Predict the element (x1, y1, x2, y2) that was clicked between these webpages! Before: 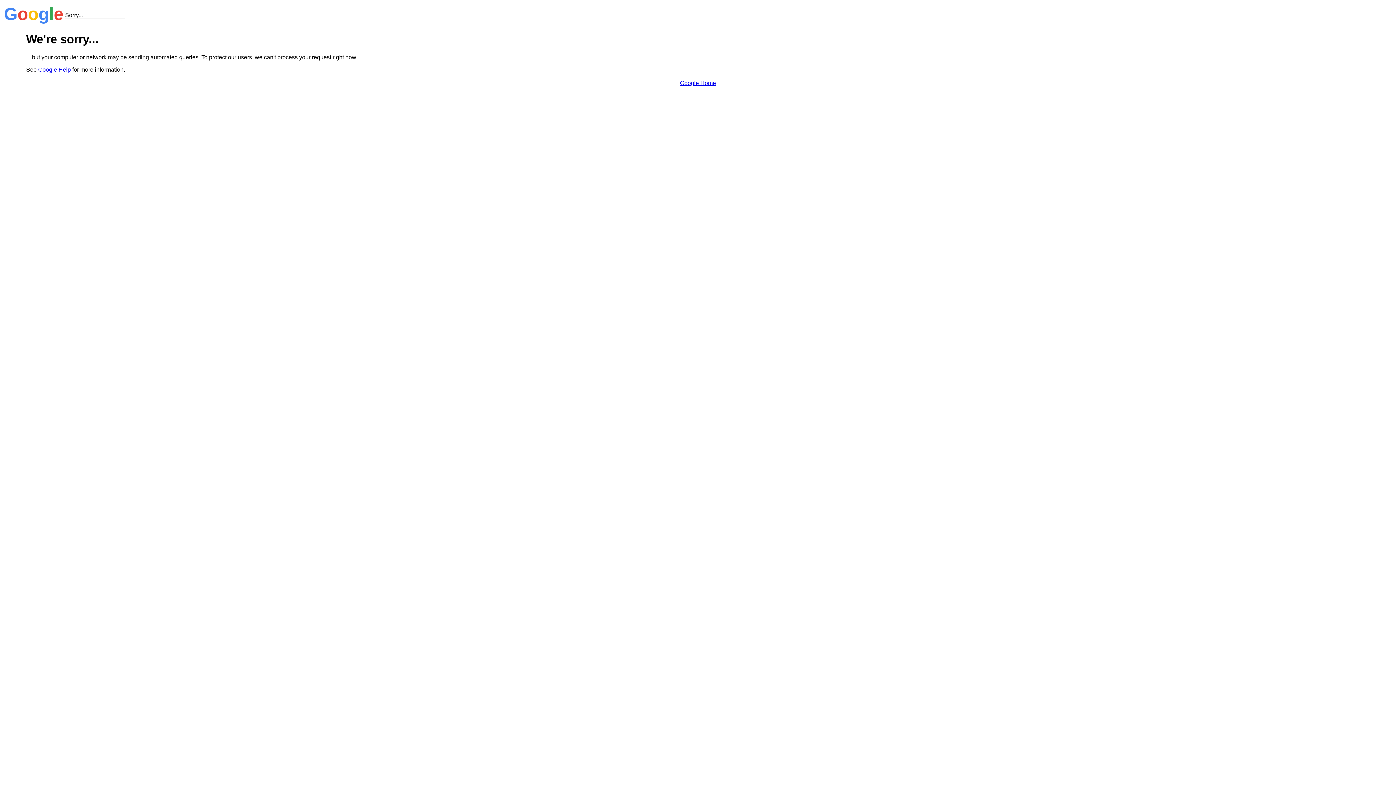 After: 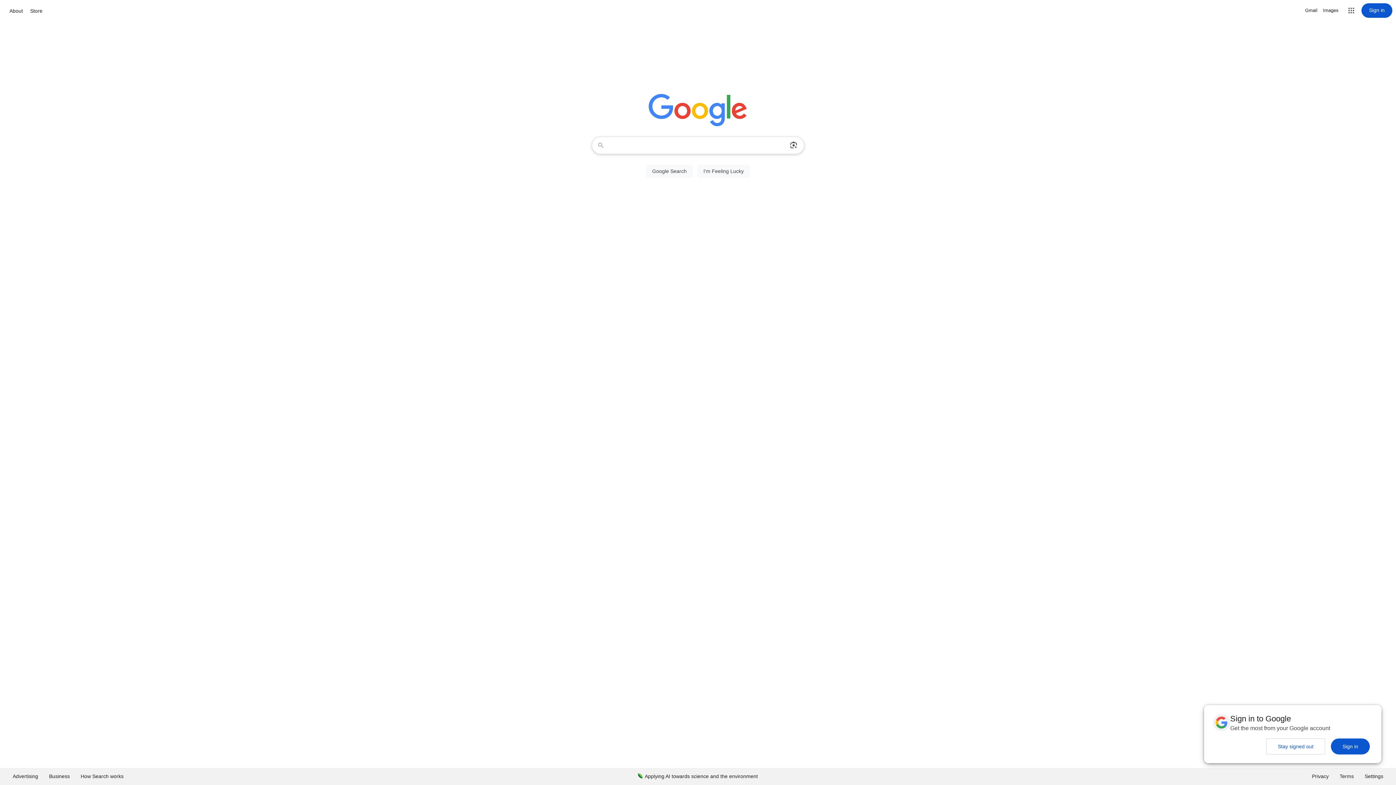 Action: bbox: (680, 79, 716, 86) label: Google Home